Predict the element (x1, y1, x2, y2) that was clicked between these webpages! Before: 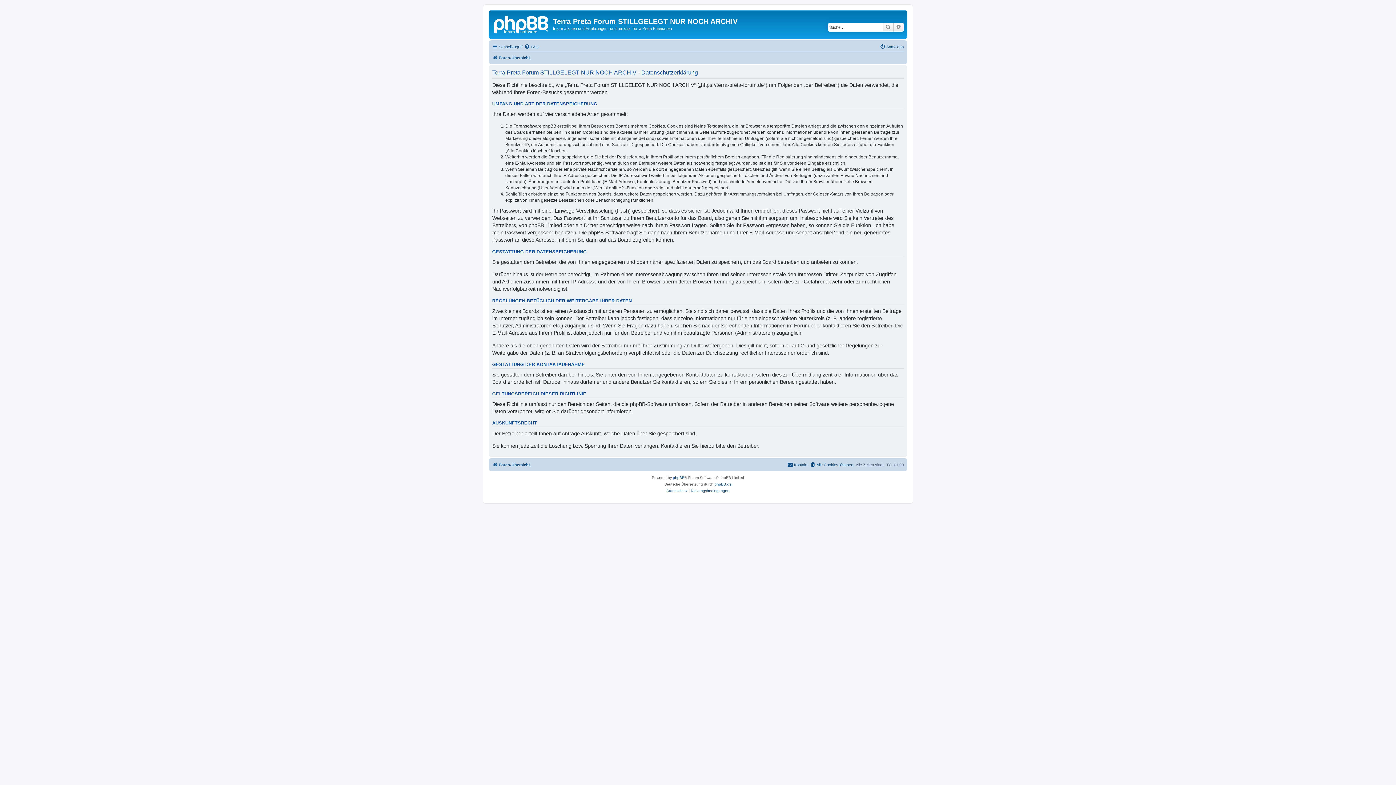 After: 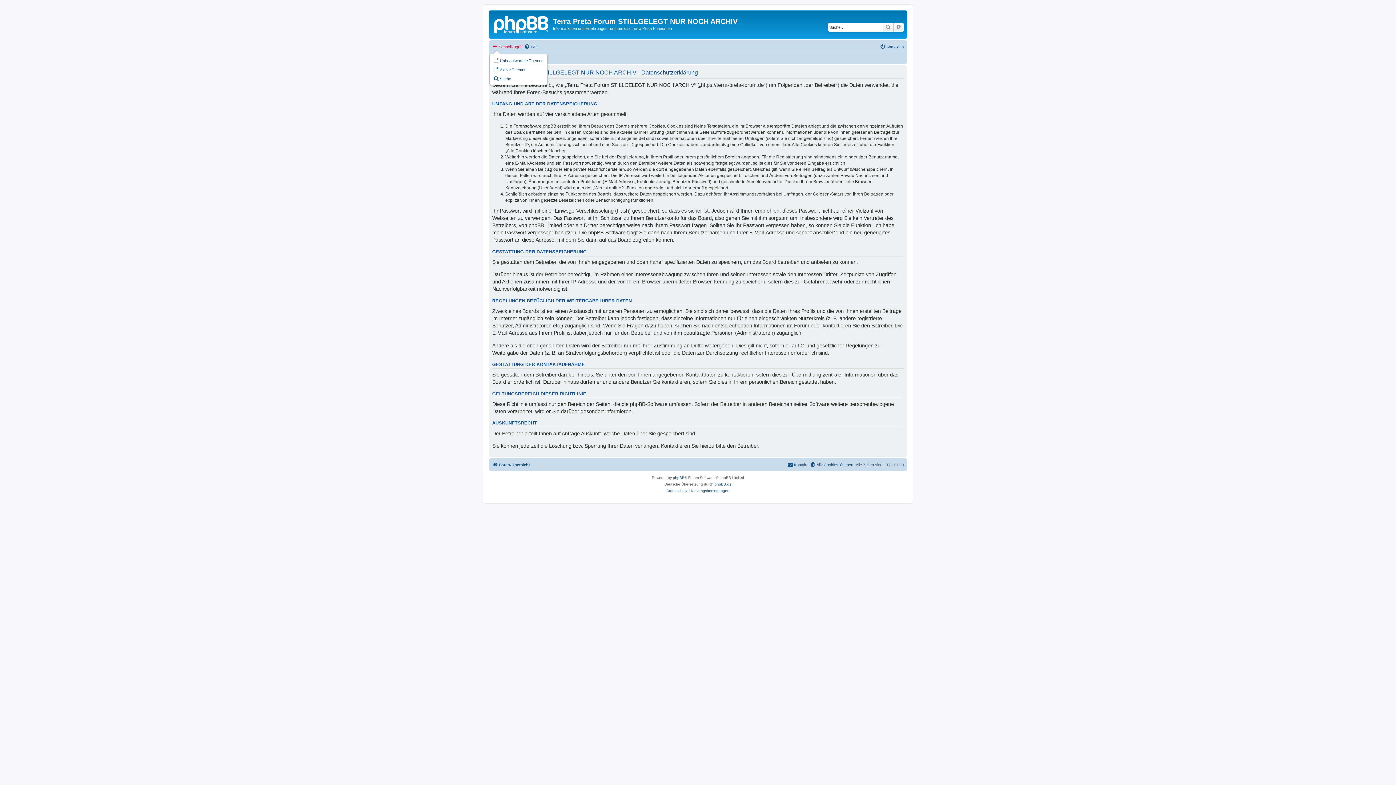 Action: bbox: (492, 42, 522, 51) label: Schnellzugriff